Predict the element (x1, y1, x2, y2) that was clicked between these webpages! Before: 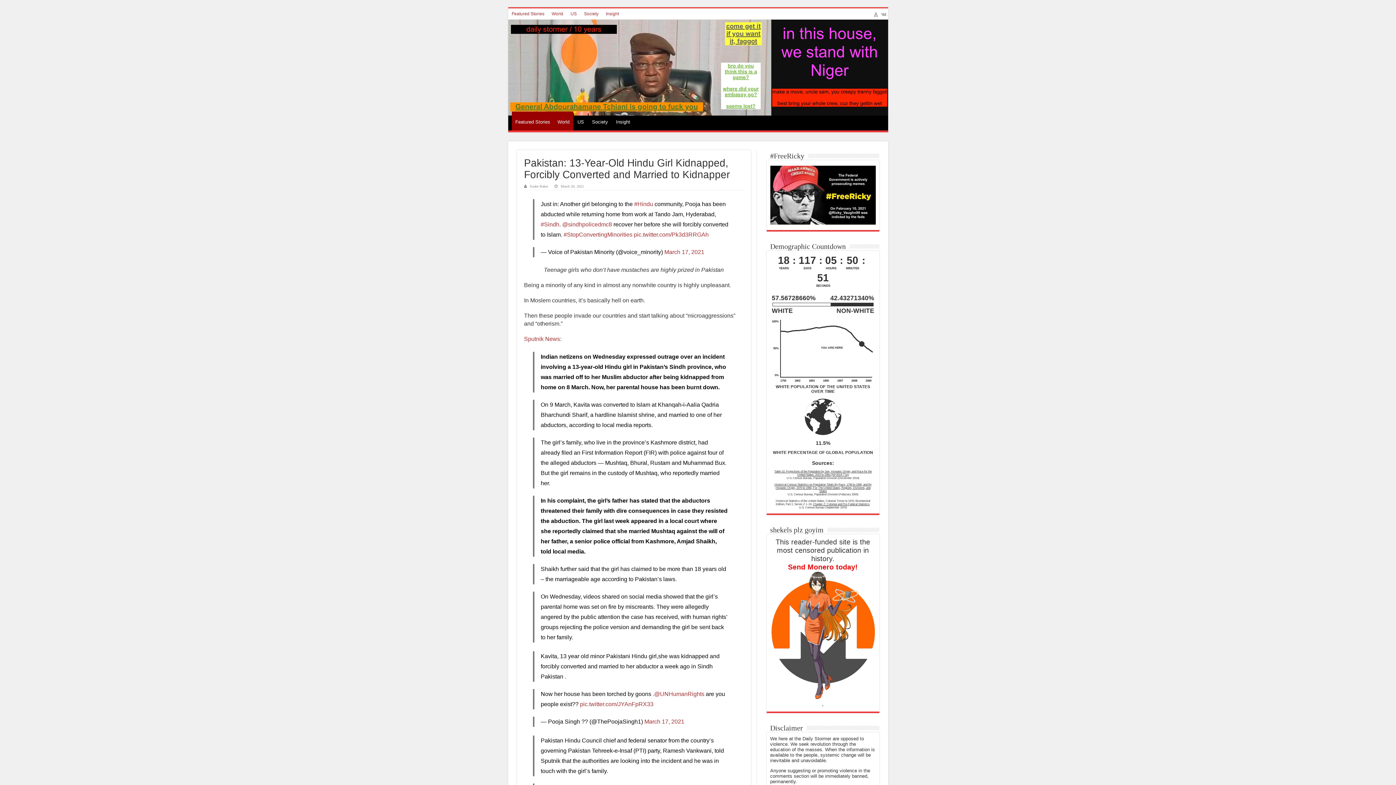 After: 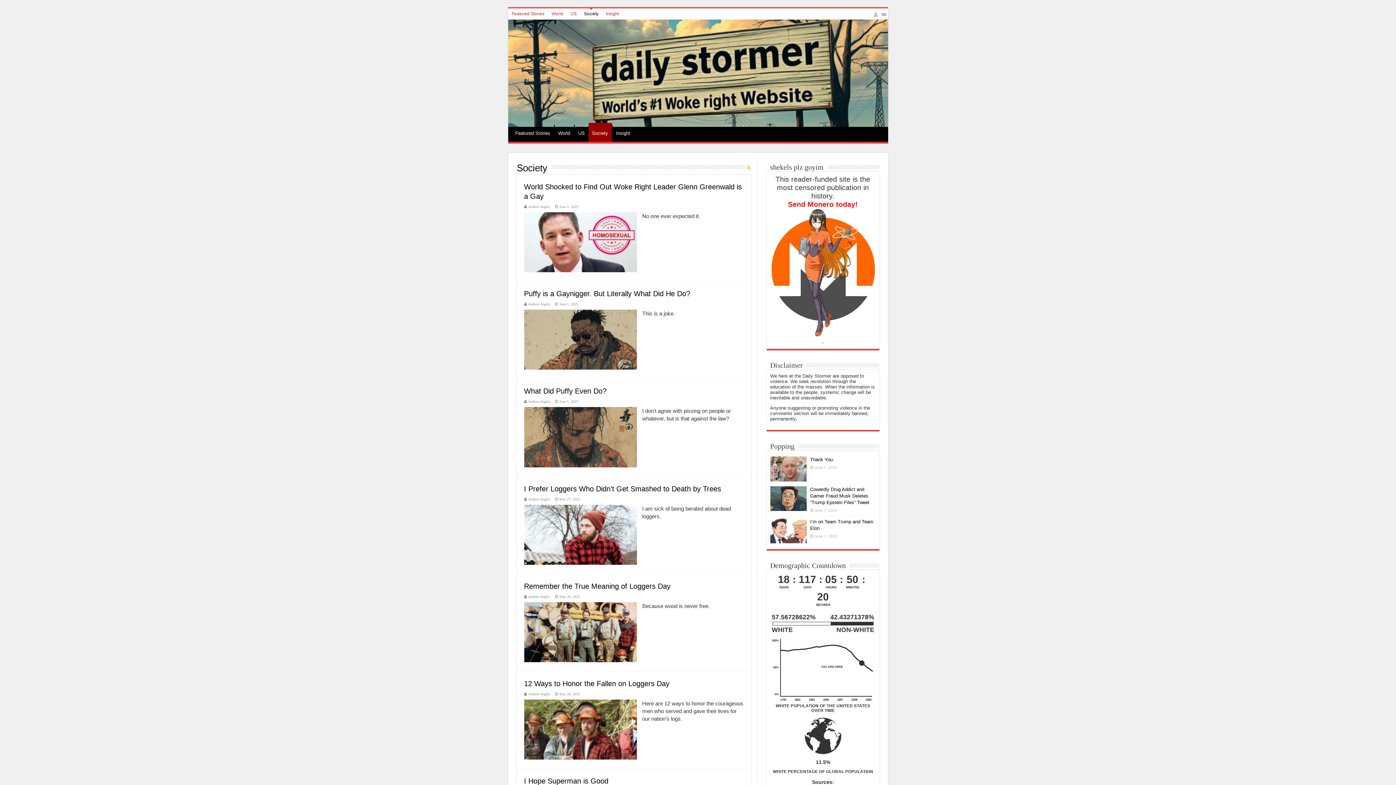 Action: bbox: (580, 8, 602, 19) label: Society